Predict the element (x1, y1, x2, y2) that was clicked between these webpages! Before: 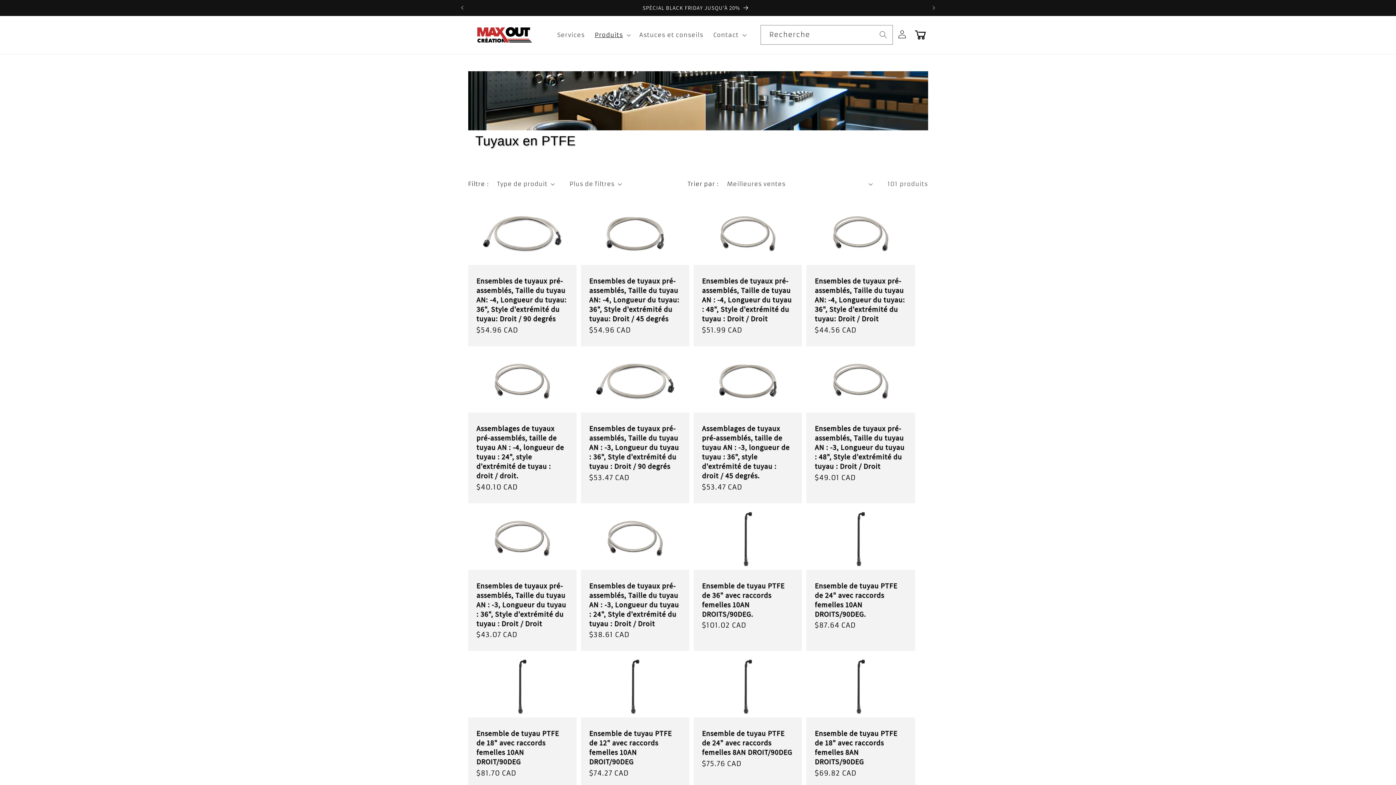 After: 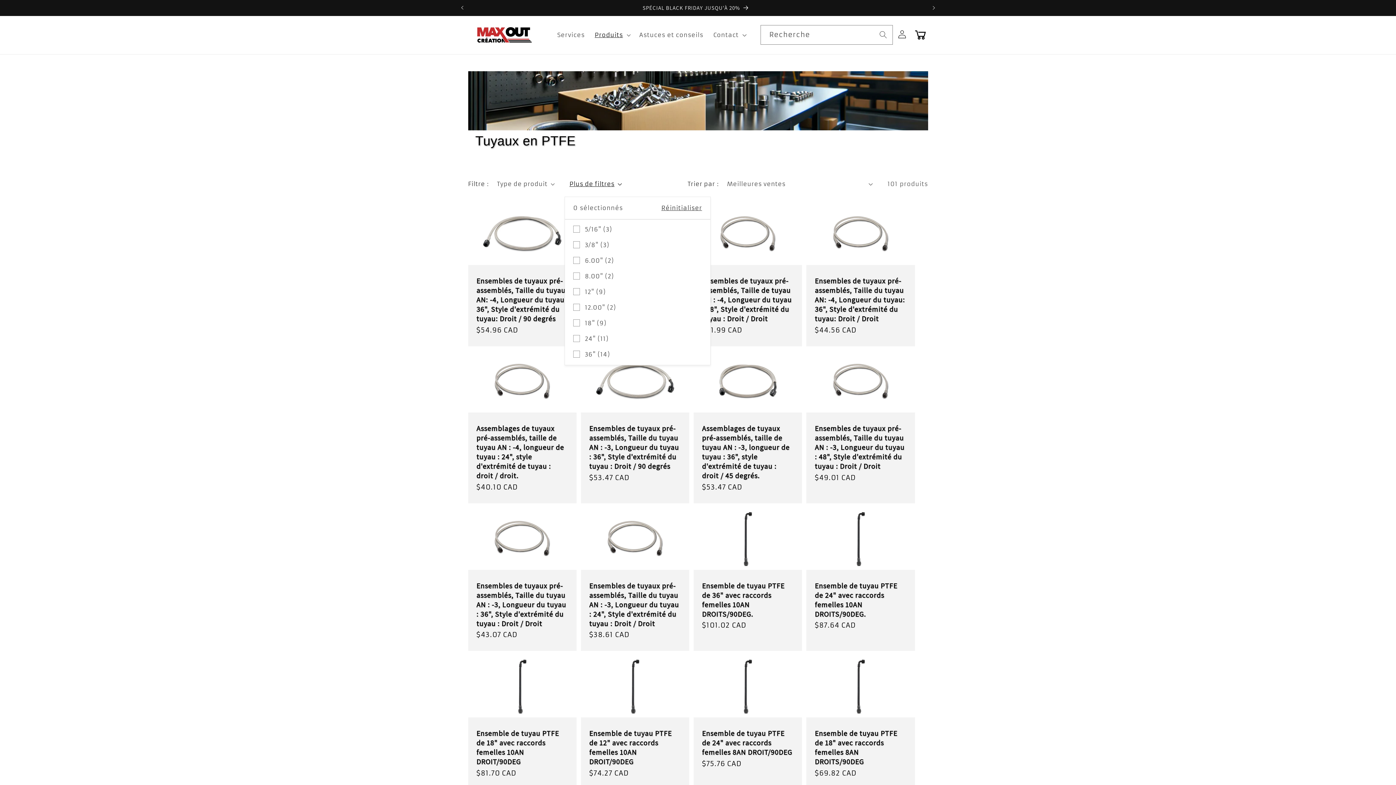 Action: bbox: (569, 179, 622, 188) label: Plus de filtres (0 sélectionné)